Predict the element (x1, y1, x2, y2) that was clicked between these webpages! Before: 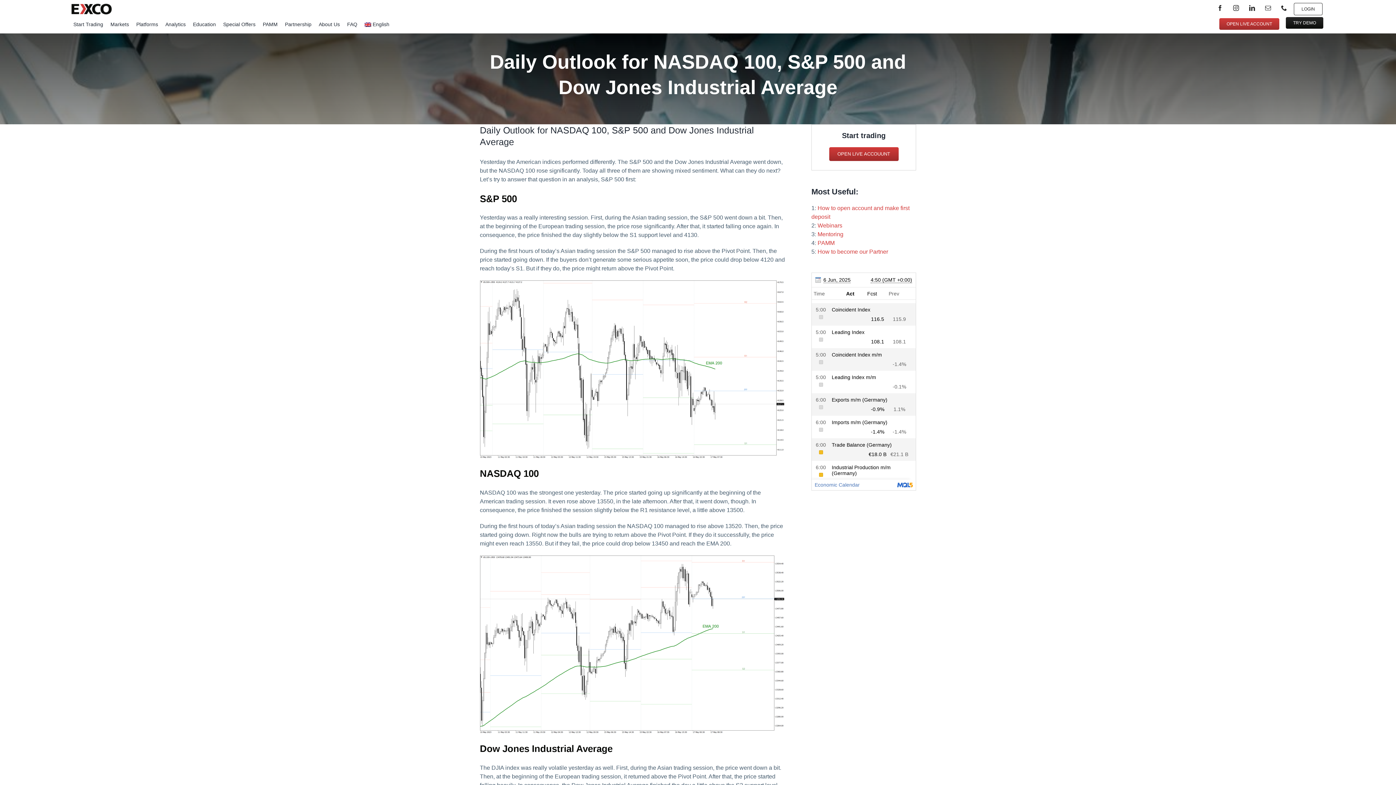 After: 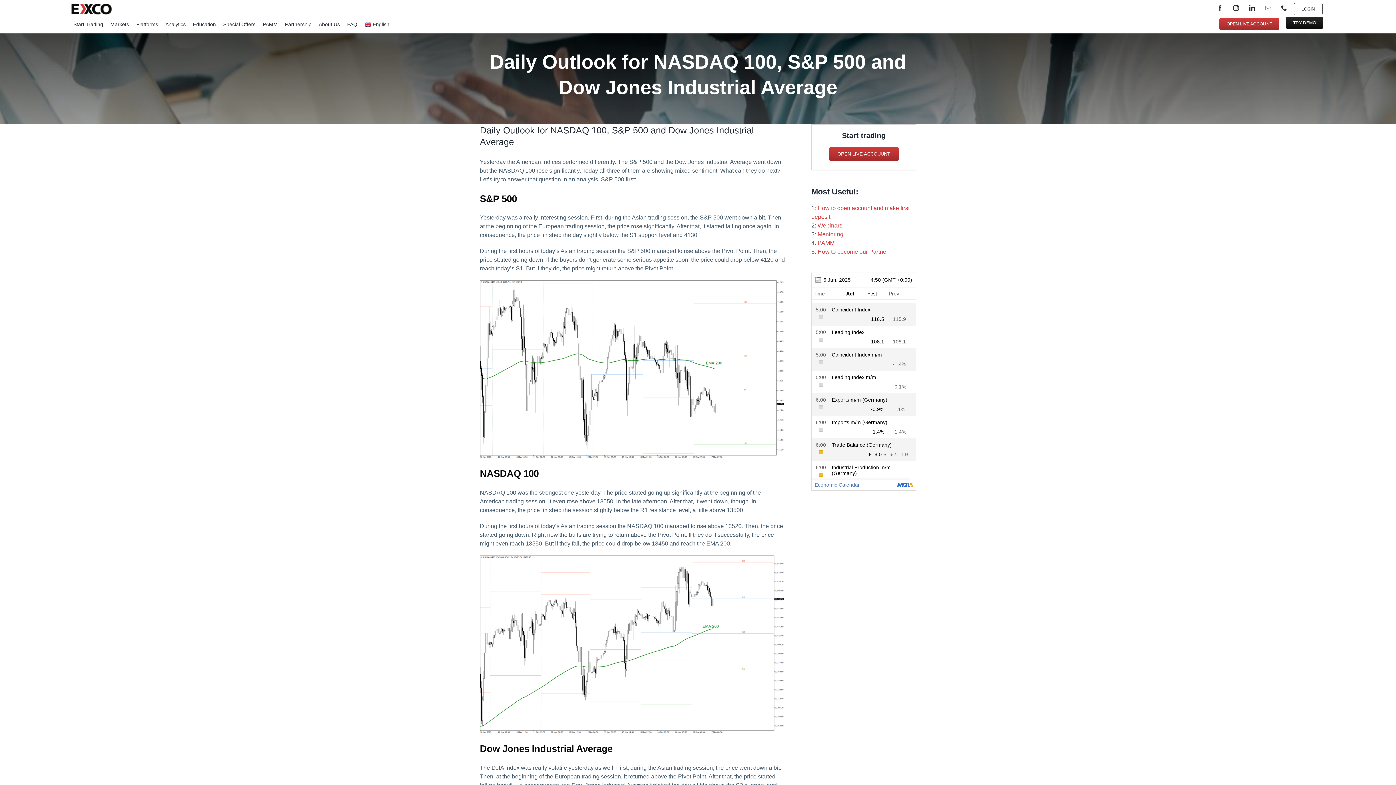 Action: bbox: (1262, 1, 1274, 14) label: mail